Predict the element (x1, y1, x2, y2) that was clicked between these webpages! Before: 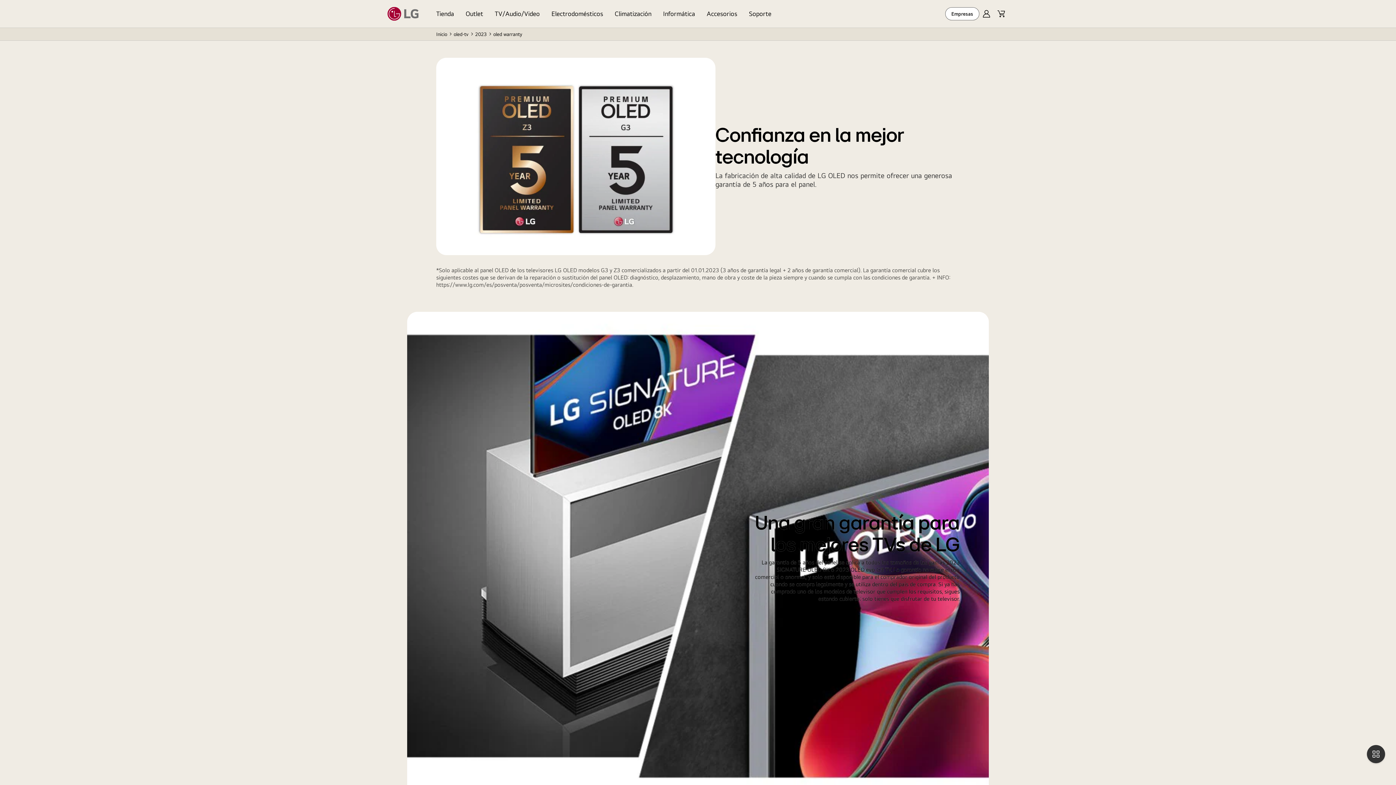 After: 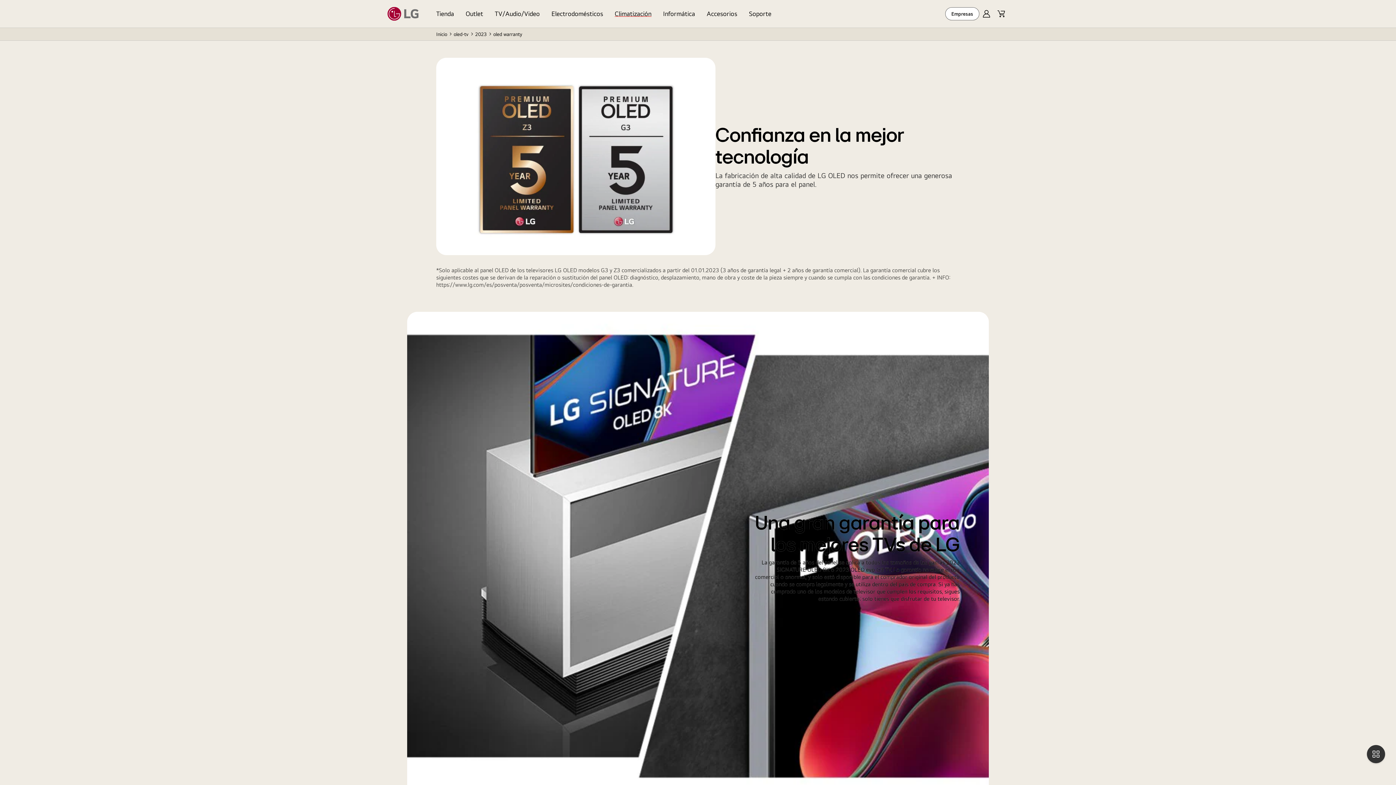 Action: bbox: (609, 0, 657, 27) label: Climatización